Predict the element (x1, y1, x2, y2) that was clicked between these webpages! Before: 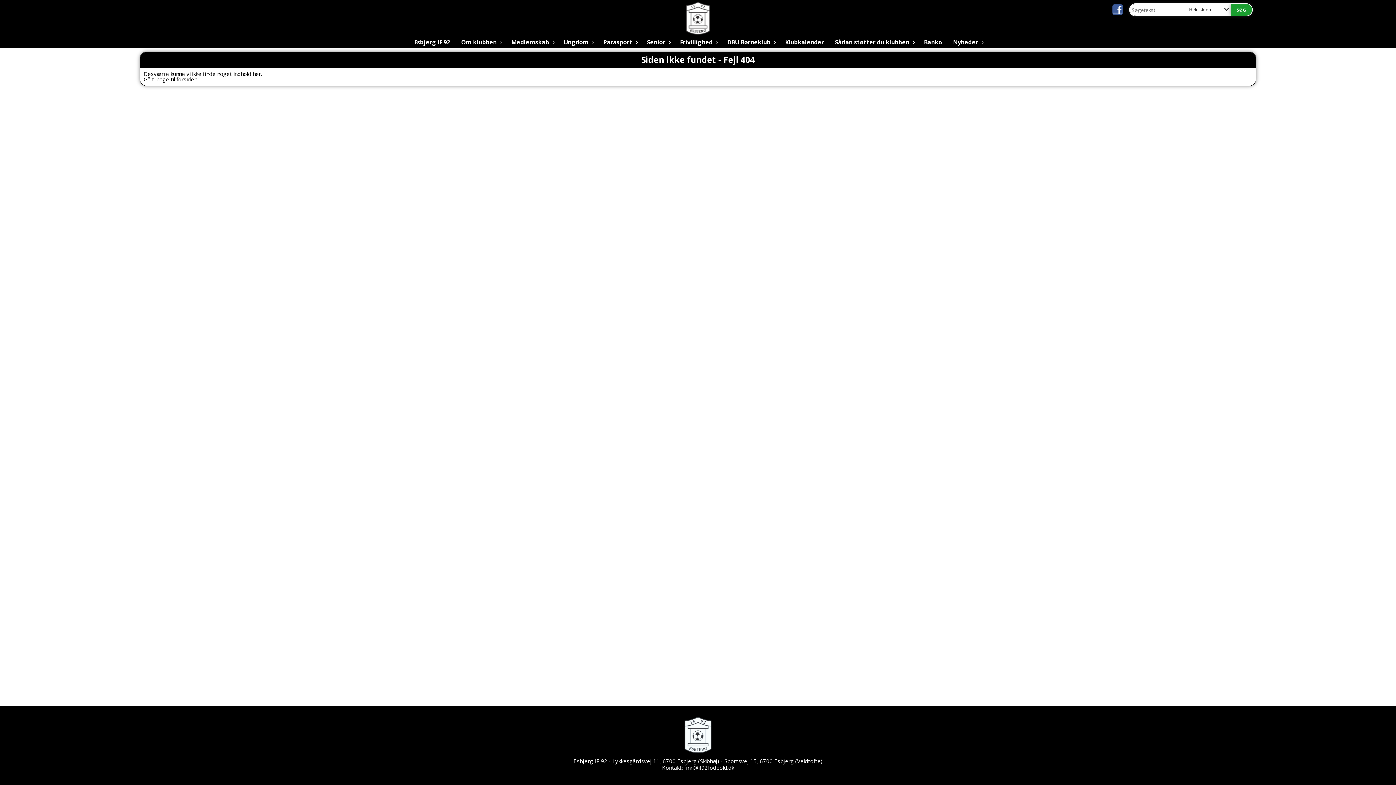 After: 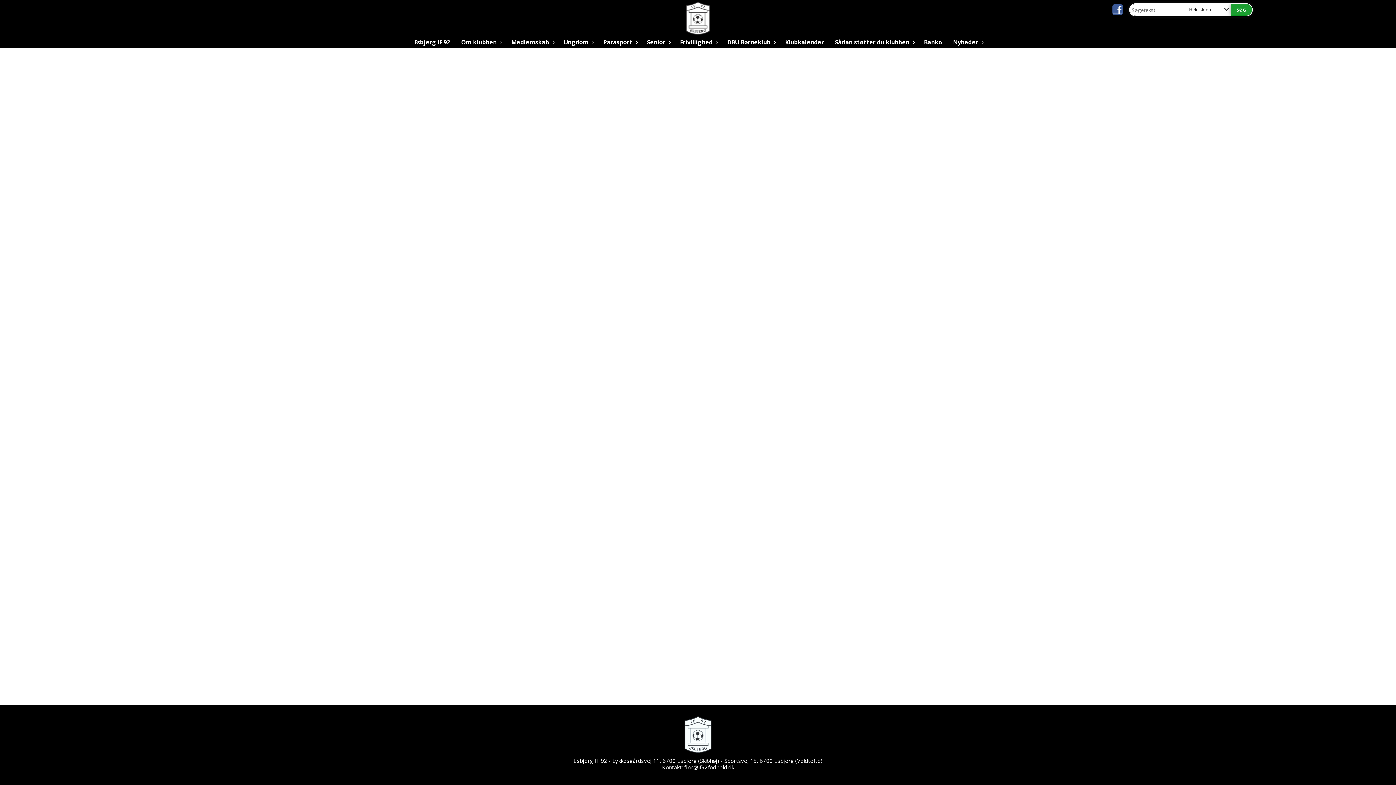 Action: bbox: (686, 13, 710, 21)